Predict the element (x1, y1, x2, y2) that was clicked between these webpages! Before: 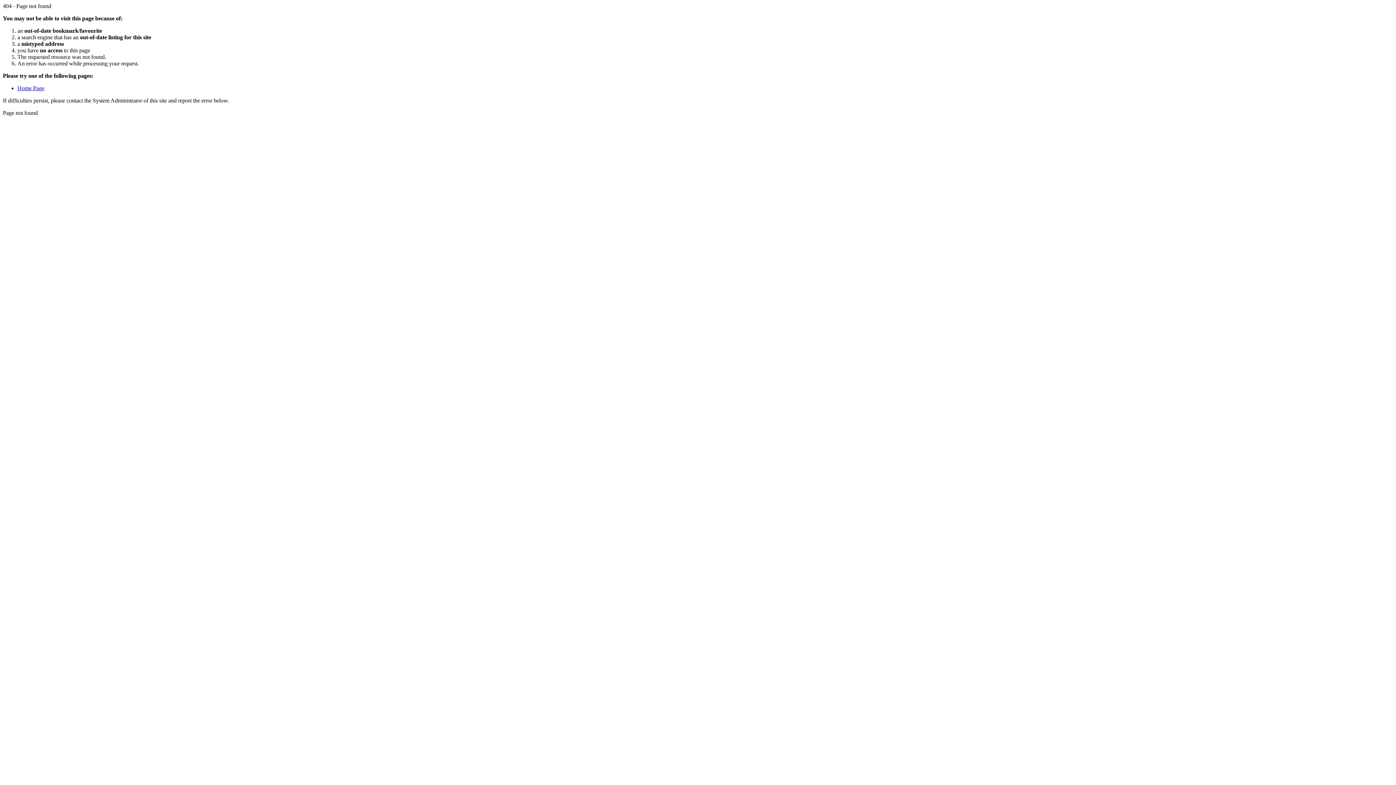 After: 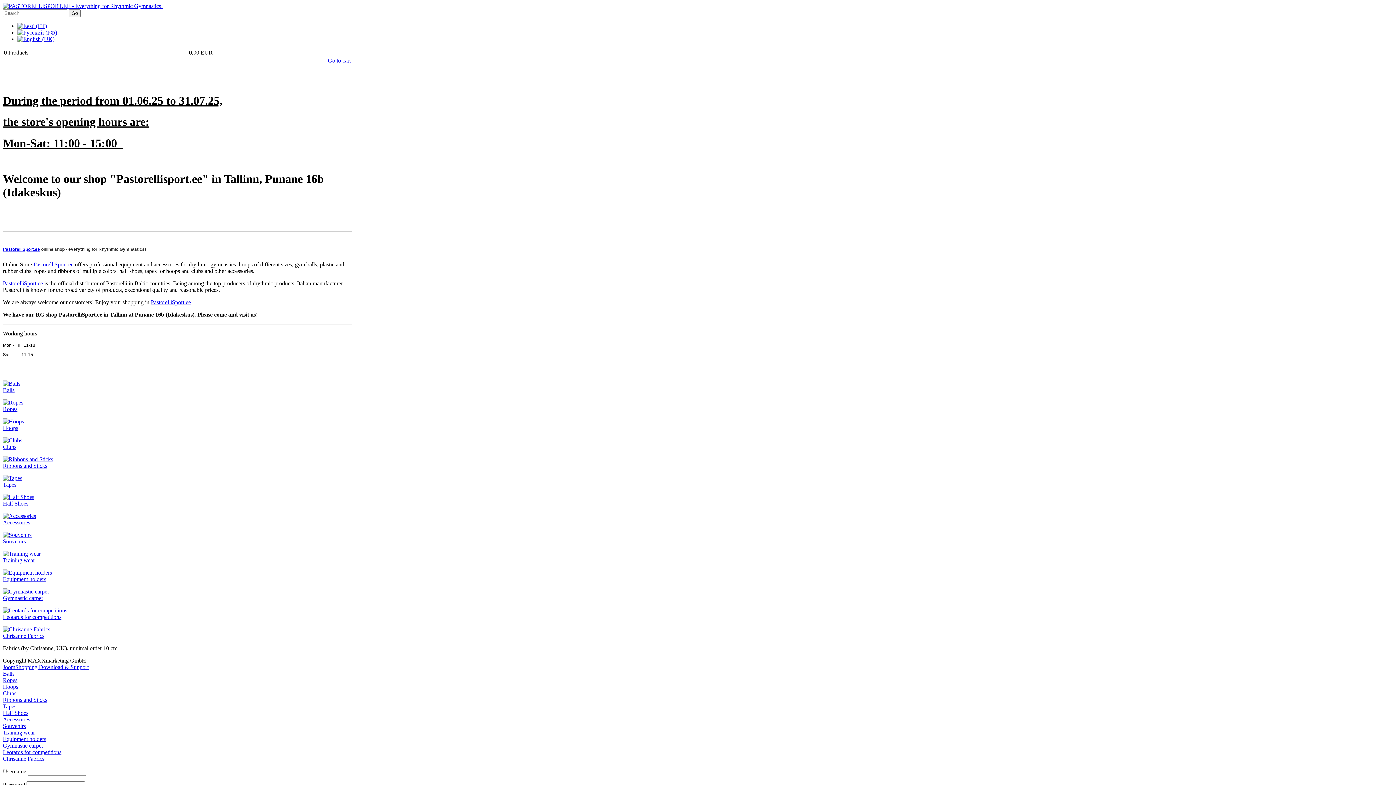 Action: label: Home Page bbox: (17, 85, 44, 91)